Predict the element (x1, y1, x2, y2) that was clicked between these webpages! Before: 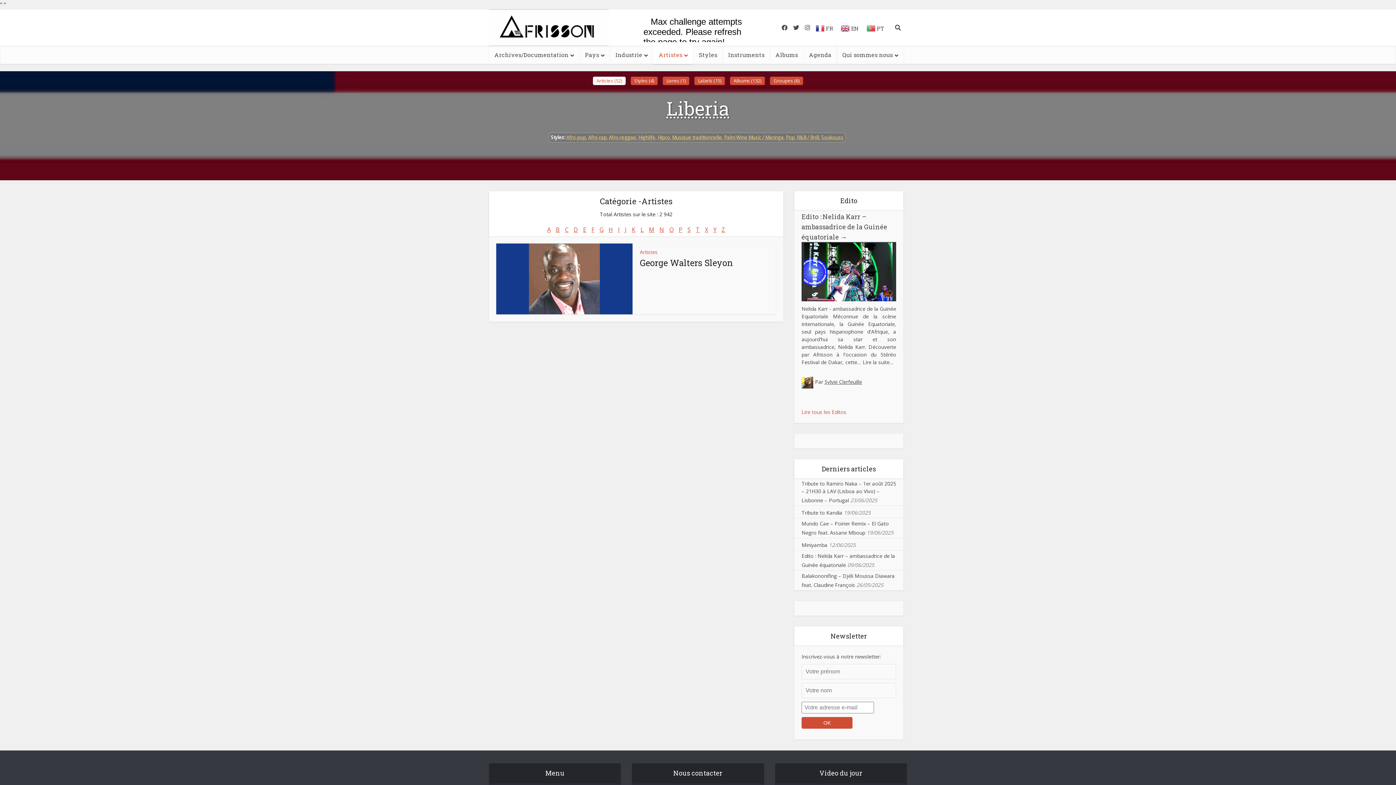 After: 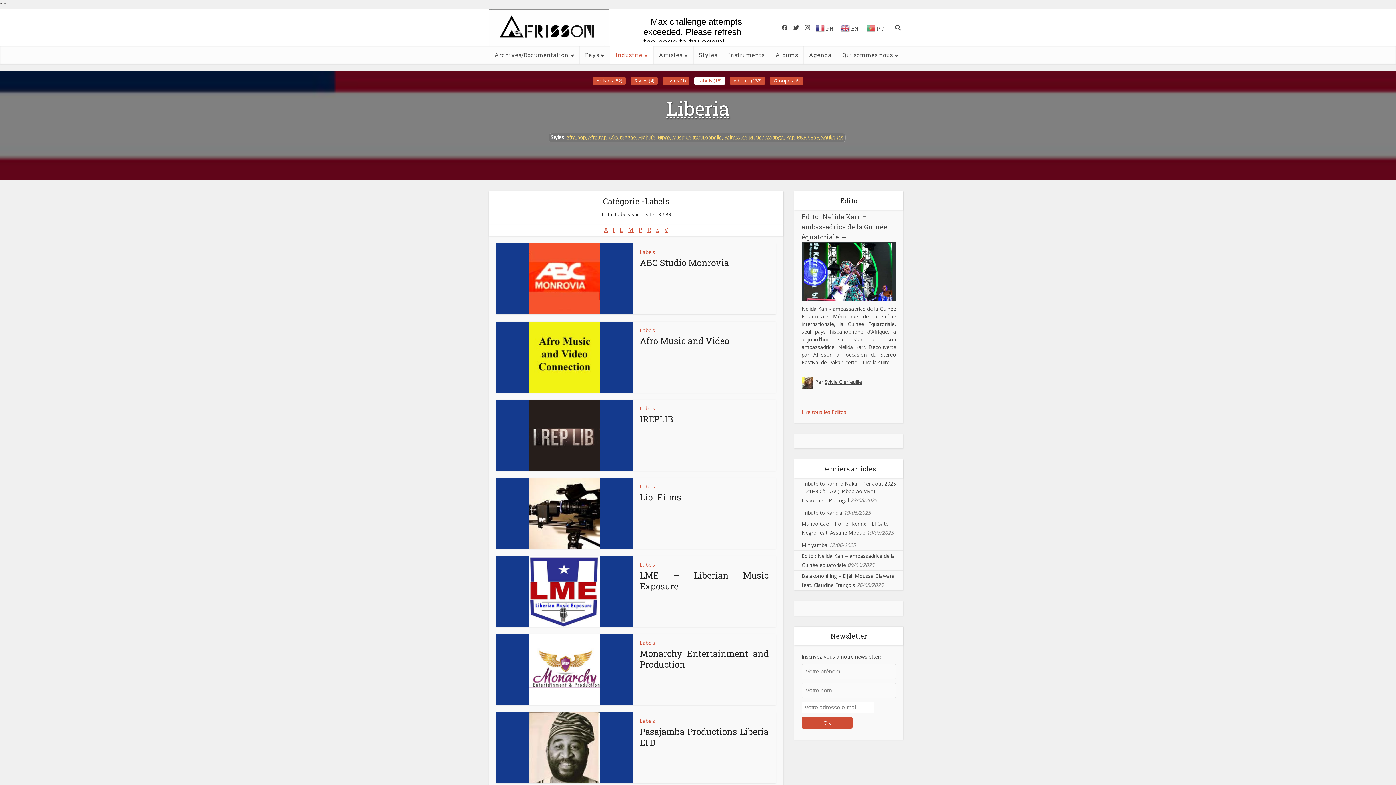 Action: bbox: (698, 77, 721, 84) label: Labels (15)